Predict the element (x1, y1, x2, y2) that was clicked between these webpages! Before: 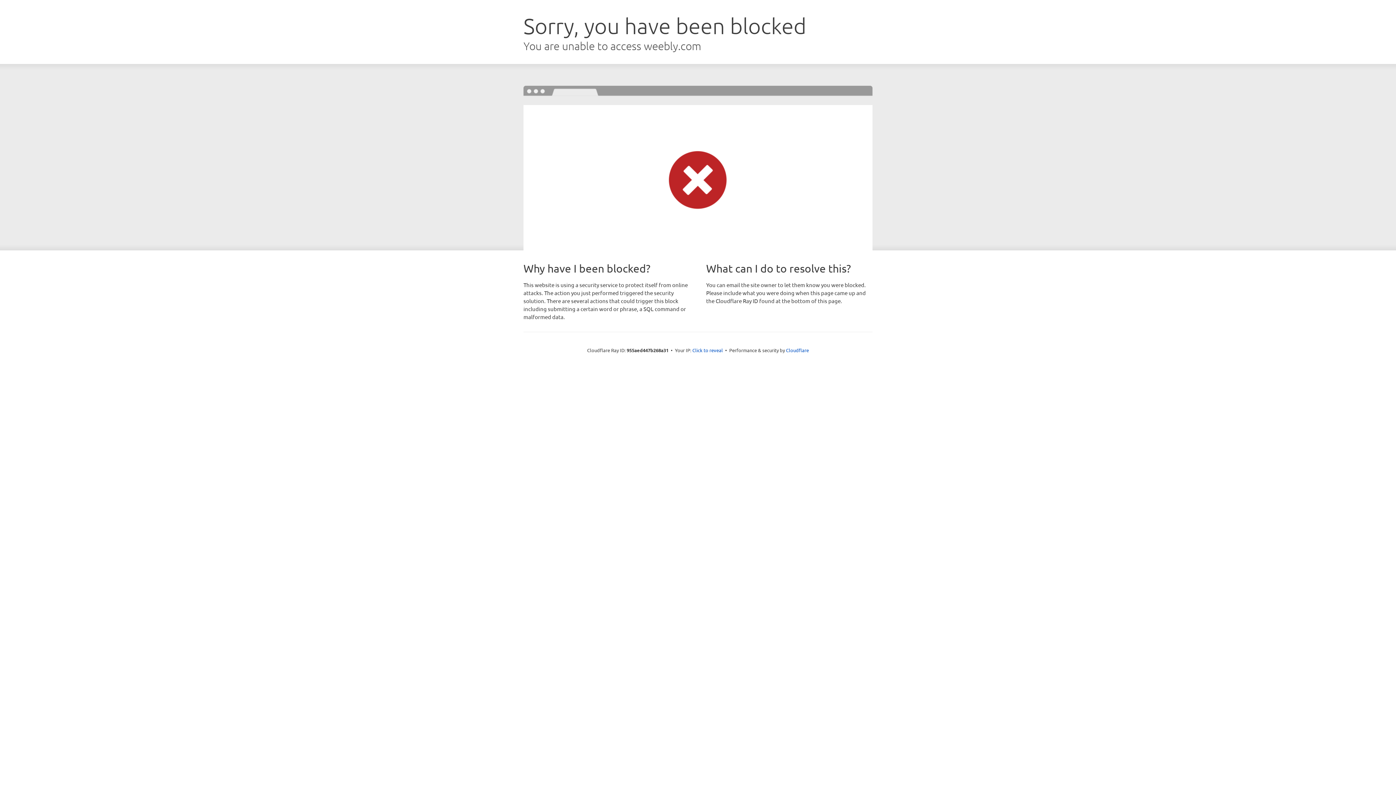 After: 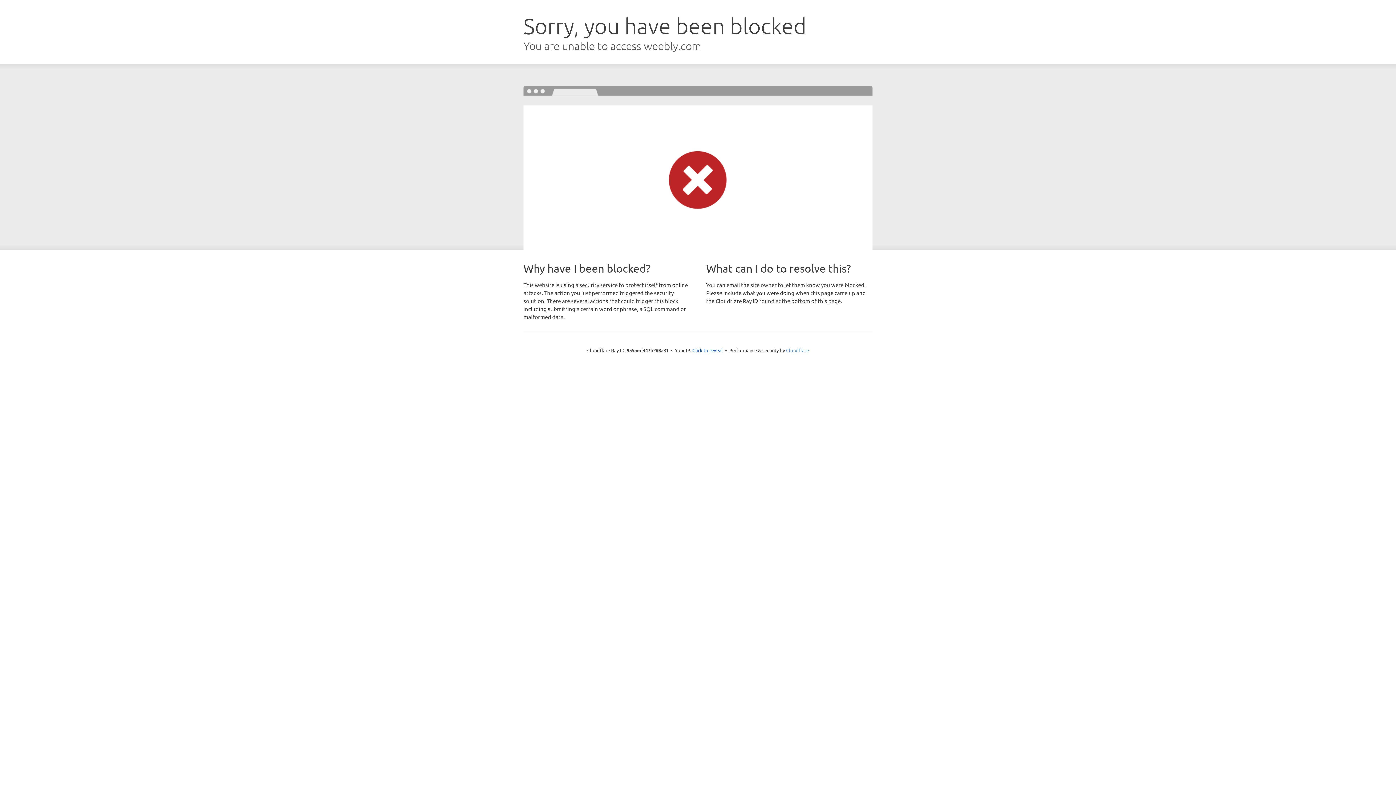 Action: label: Cloudflare bbox: (786, 347, 809, 353)